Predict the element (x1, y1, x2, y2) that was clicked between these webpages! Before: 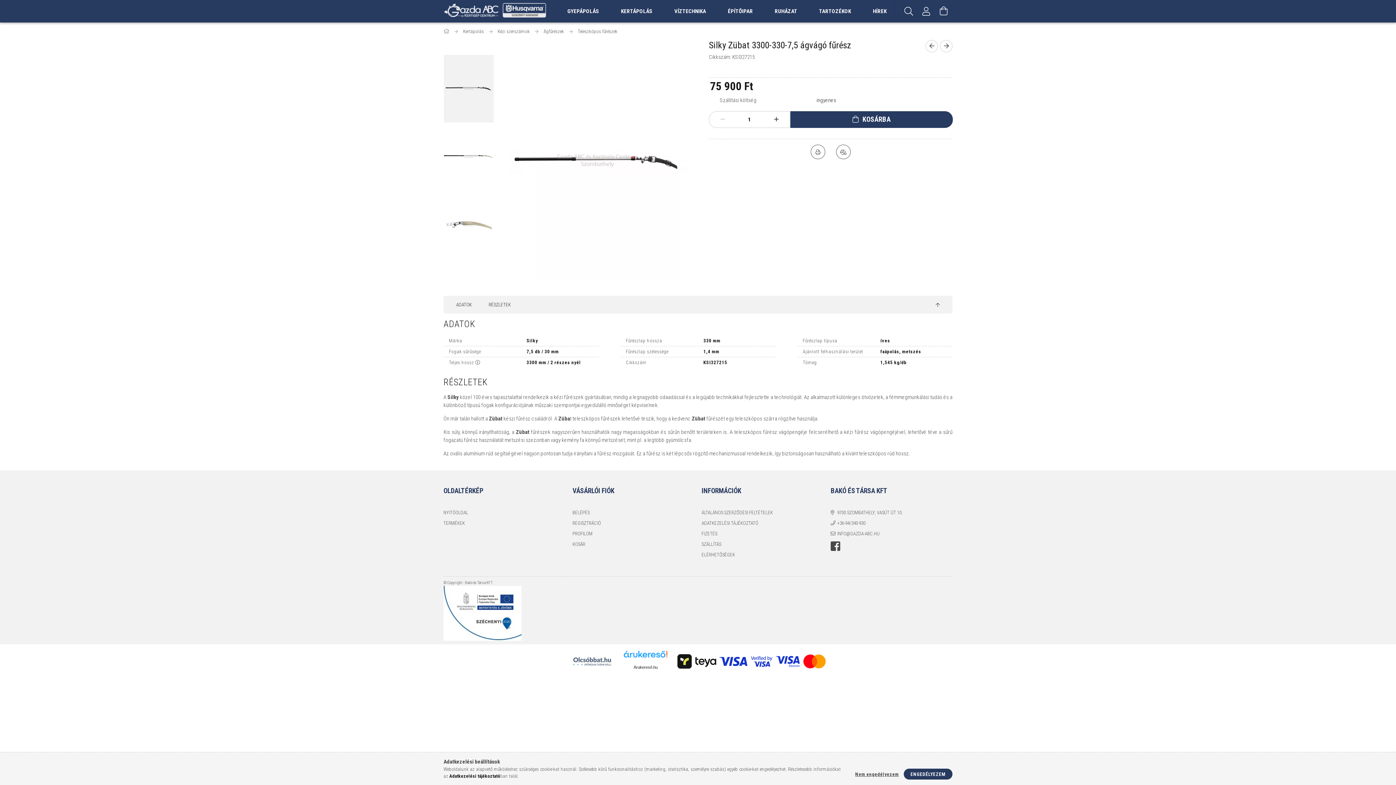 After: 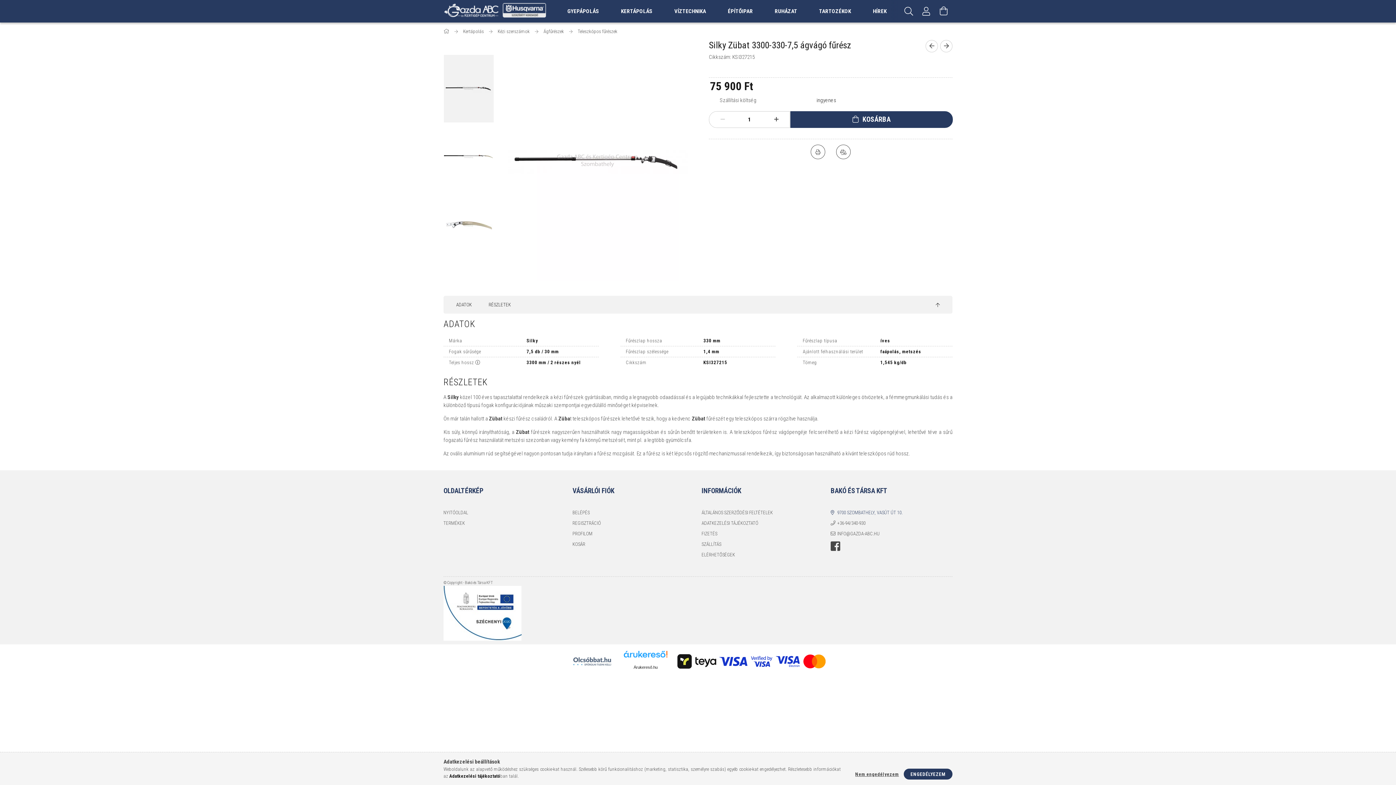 Action: bbox: (830, 509, 902, 516) label: 9700 SZOMBATHELY, VASÚT ÚT 10.